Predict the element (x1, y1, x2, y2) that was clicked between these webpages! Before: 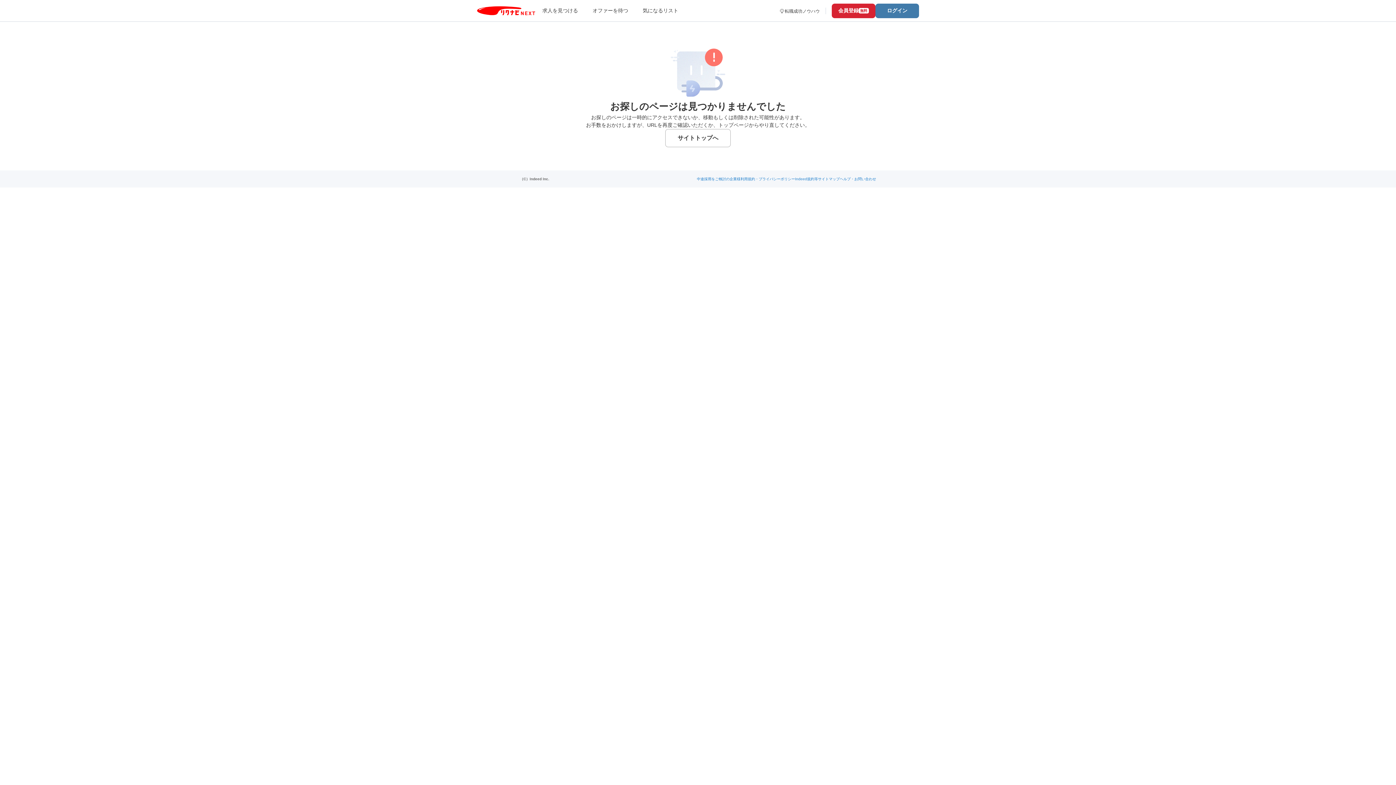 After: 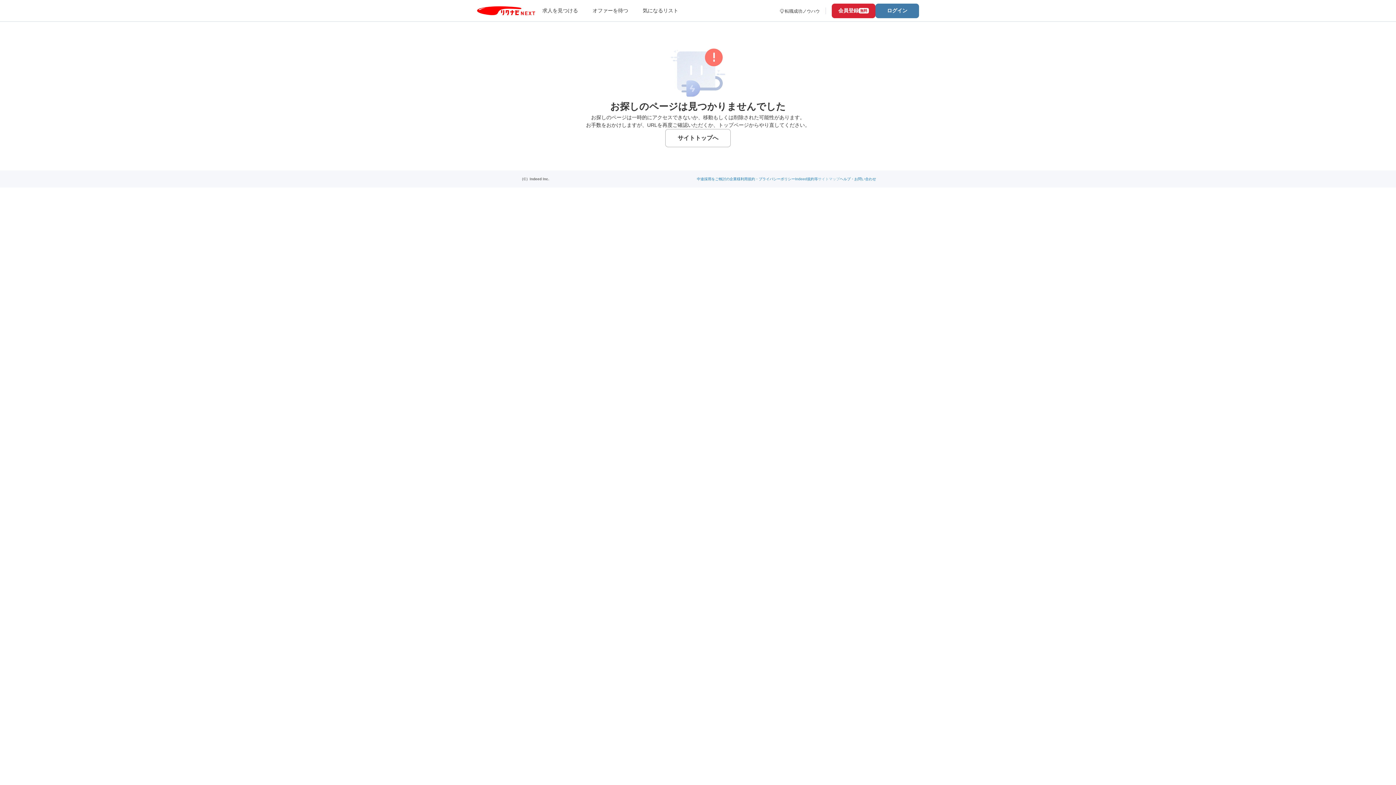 Action: bbox: (818, 177, 840, 181) label: サイトマップ